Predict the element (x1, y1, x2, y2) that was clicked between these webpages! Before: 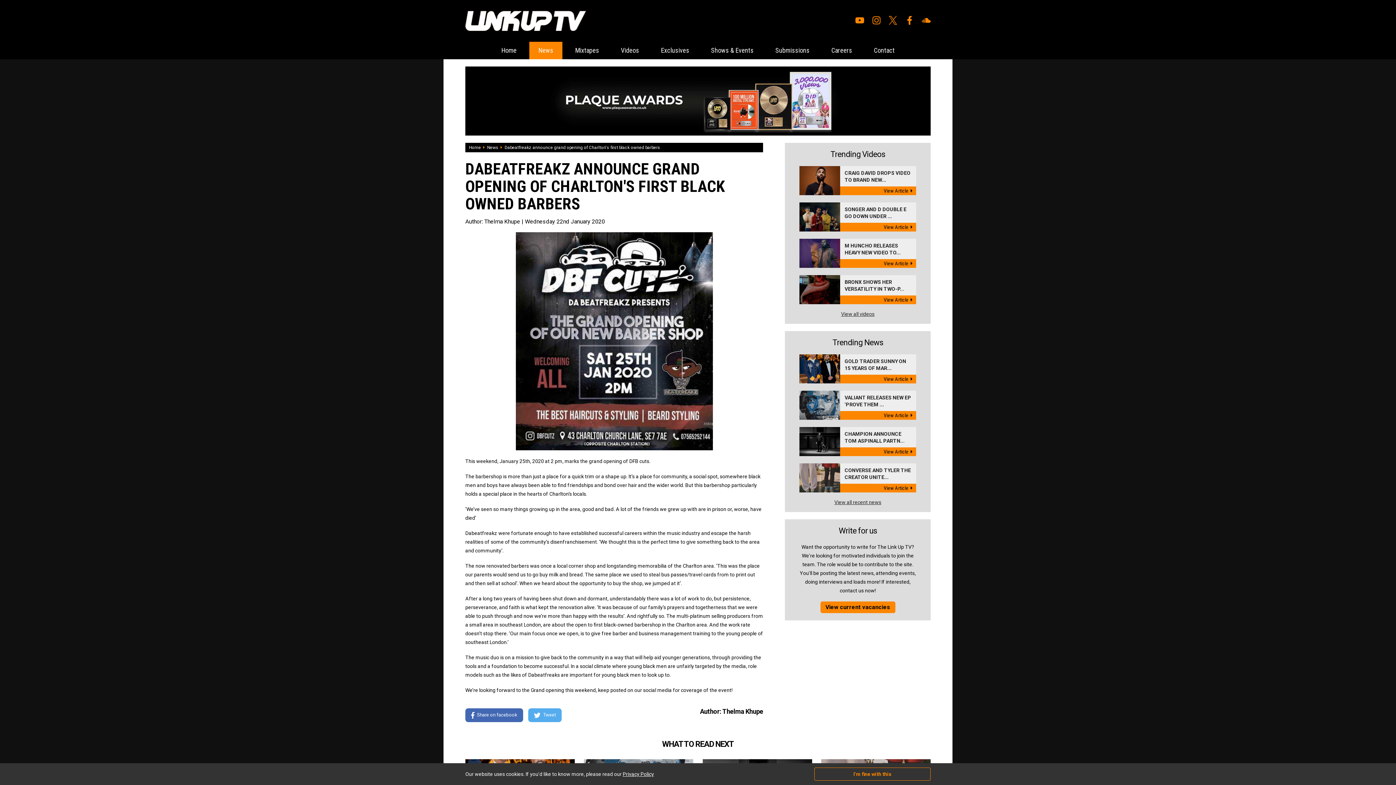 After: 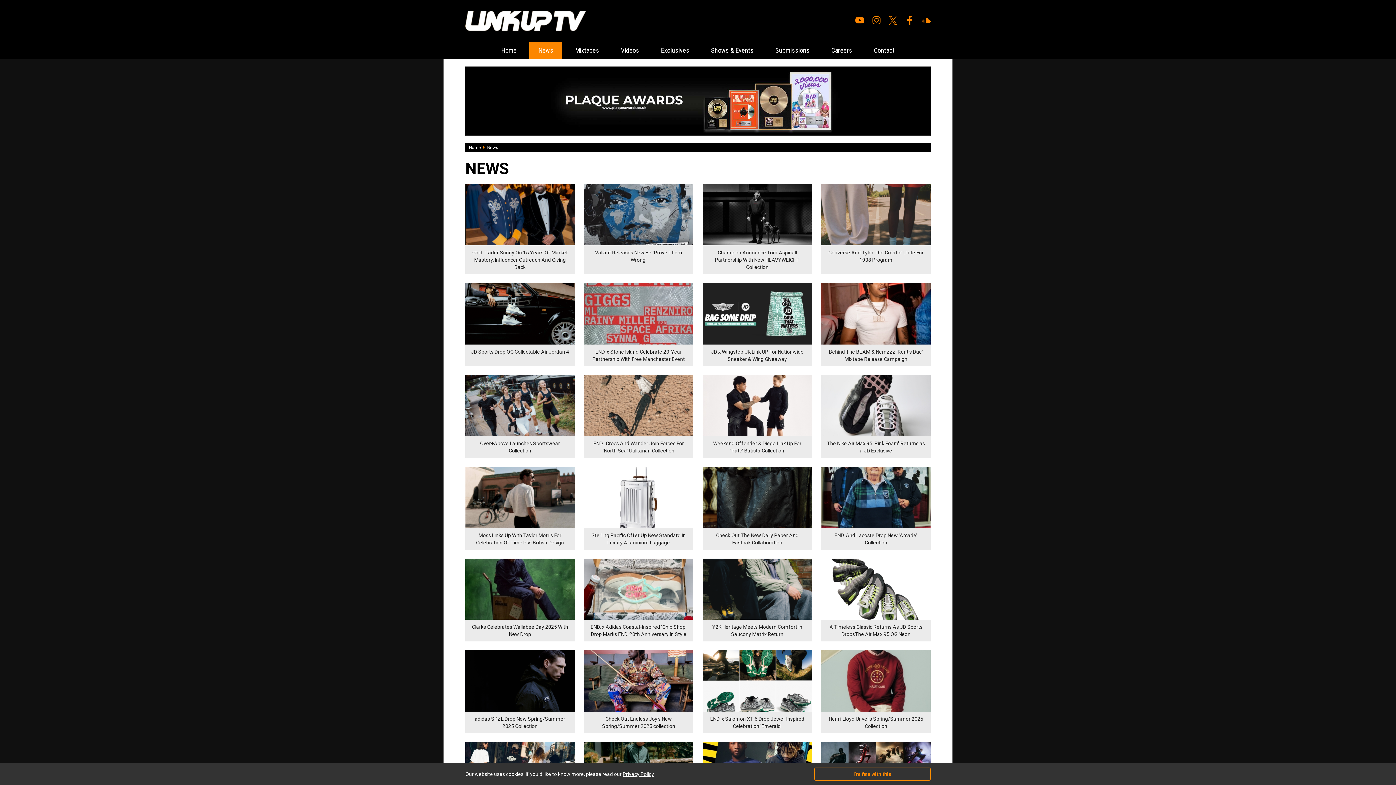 Action: label: News bbox: (487, 145, 498, 149)